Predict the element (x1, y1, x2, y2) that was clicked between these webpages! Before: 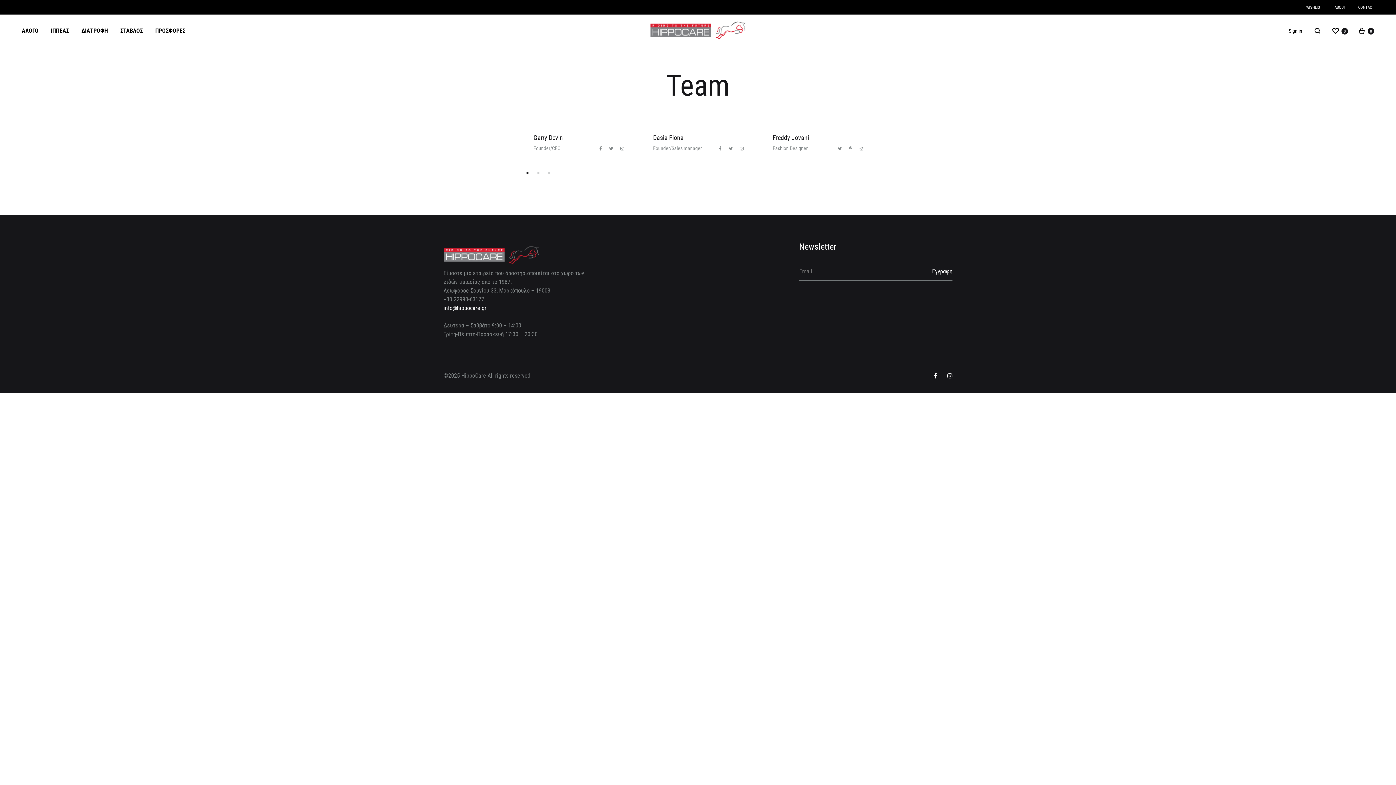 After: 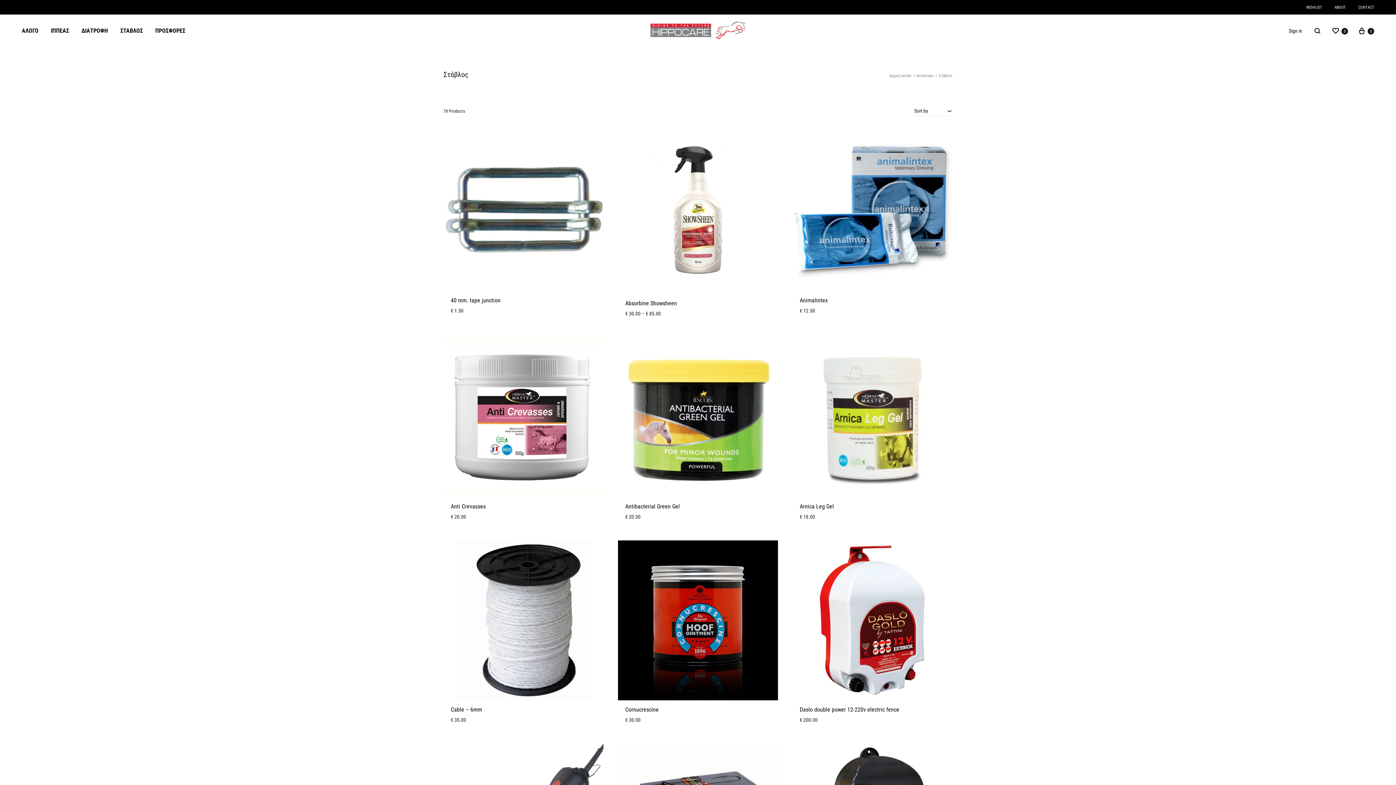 Action: bbox: (120, 26, 142, 35) label: ΣΤΑΒΛΟΣ